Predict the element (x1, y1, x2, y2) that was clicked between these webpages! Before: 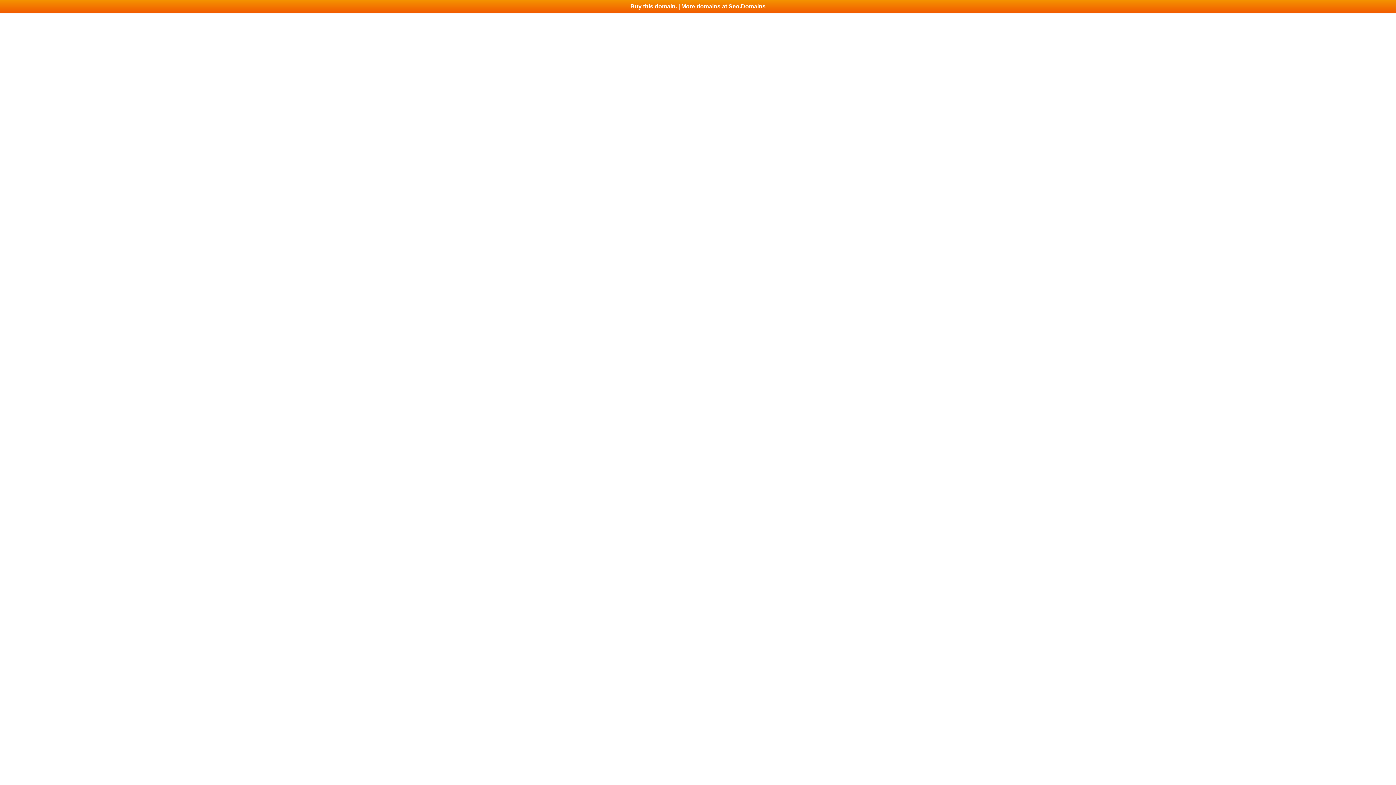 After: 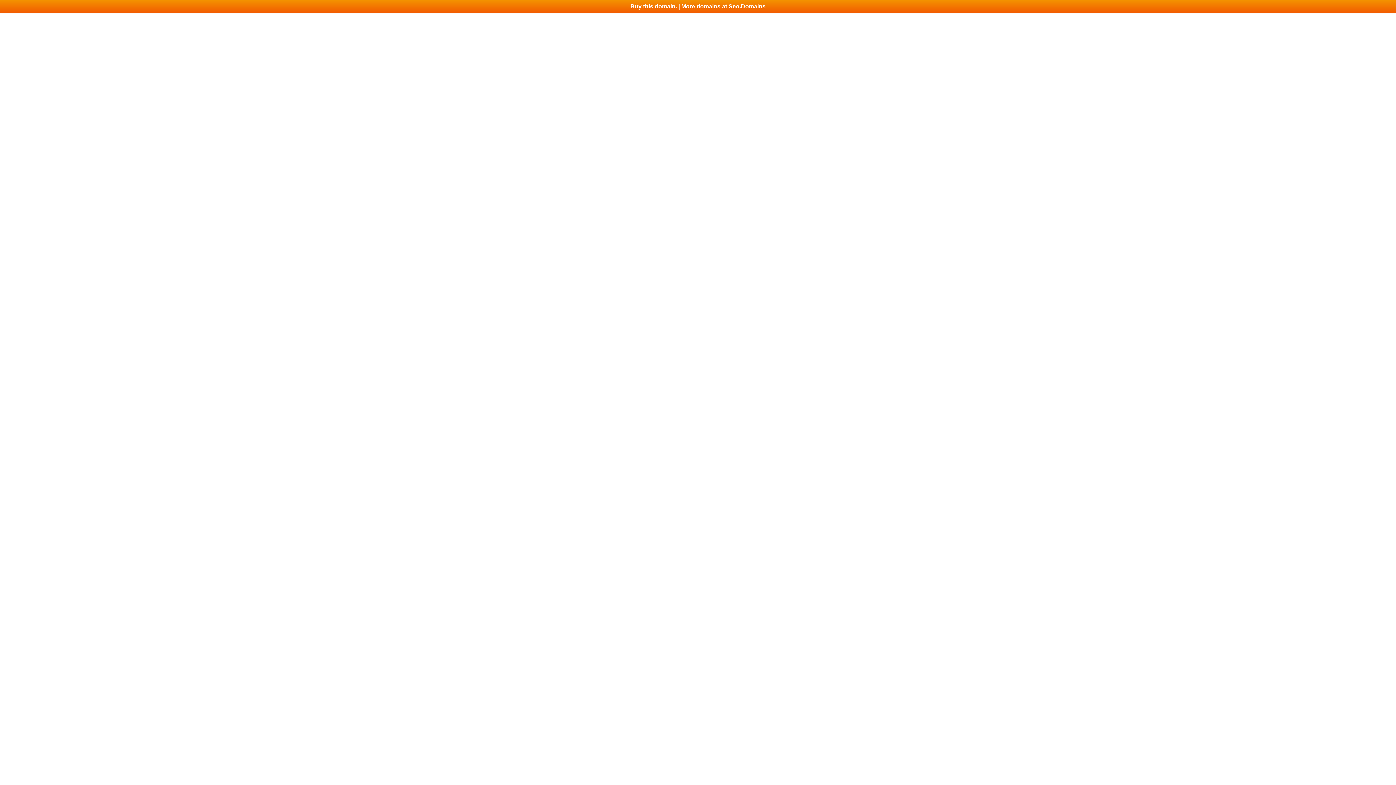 Action: bbox: (0, 0, 1396, 13) label: Buy this domain. | More domains at Seo.Domains